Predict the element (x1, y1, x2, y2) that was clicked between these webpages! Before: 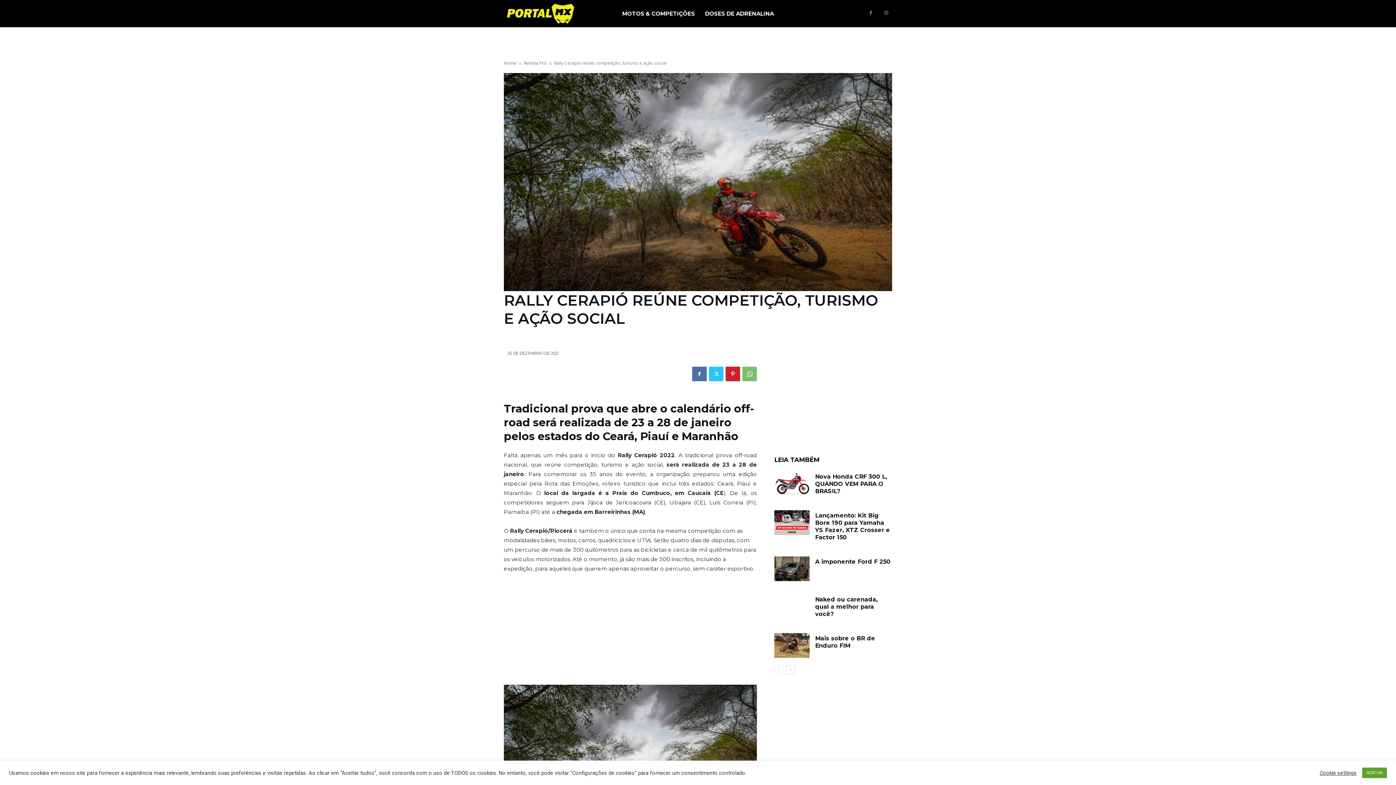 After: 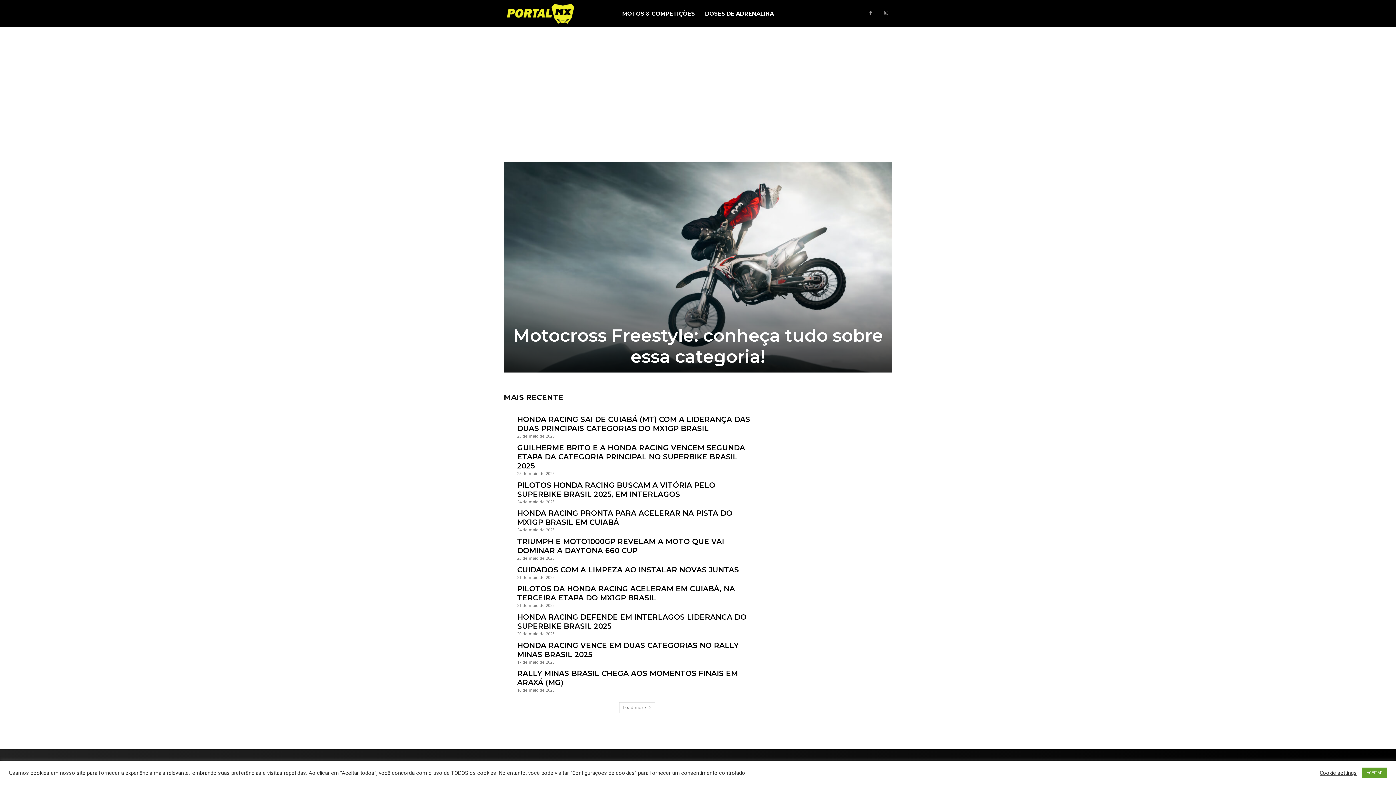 Action: bbox: (504, 3, 575, 23)